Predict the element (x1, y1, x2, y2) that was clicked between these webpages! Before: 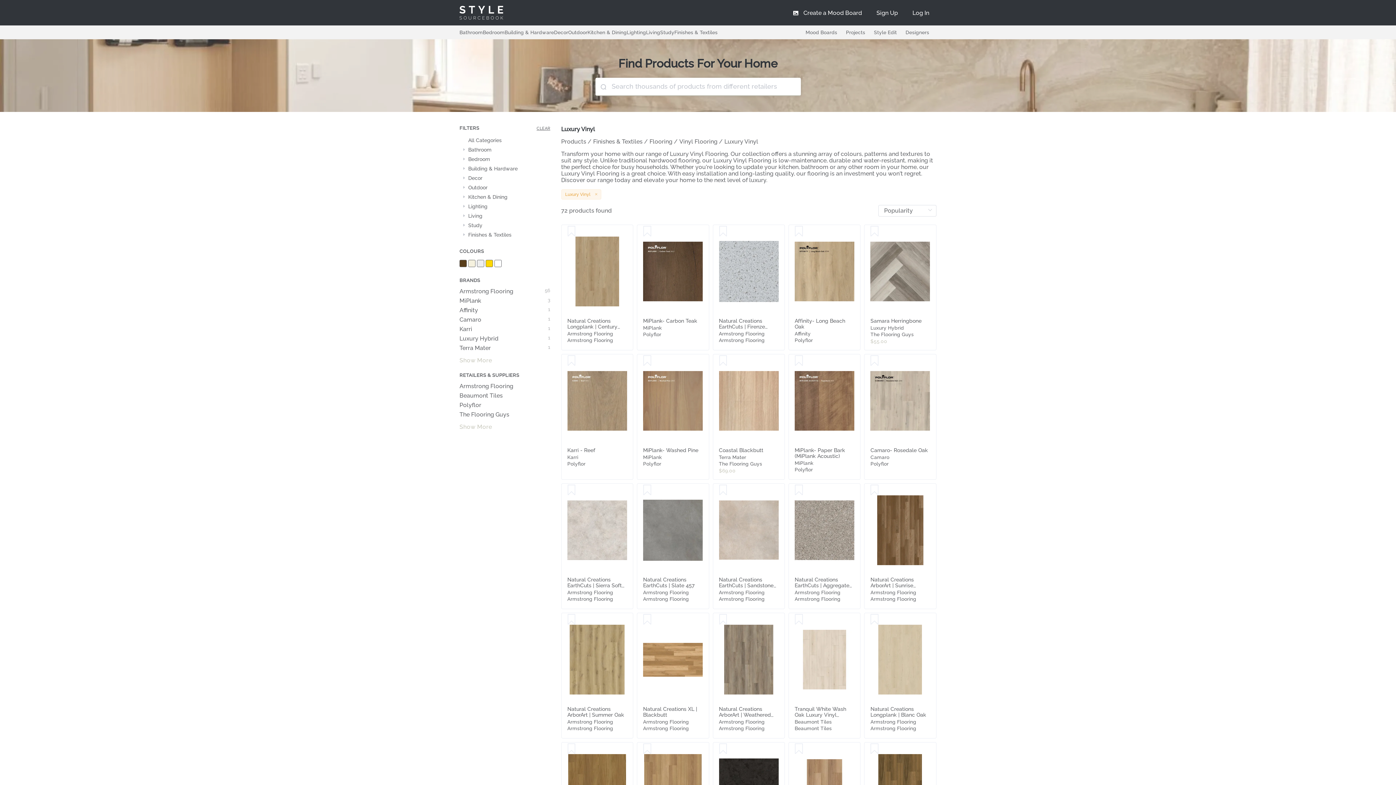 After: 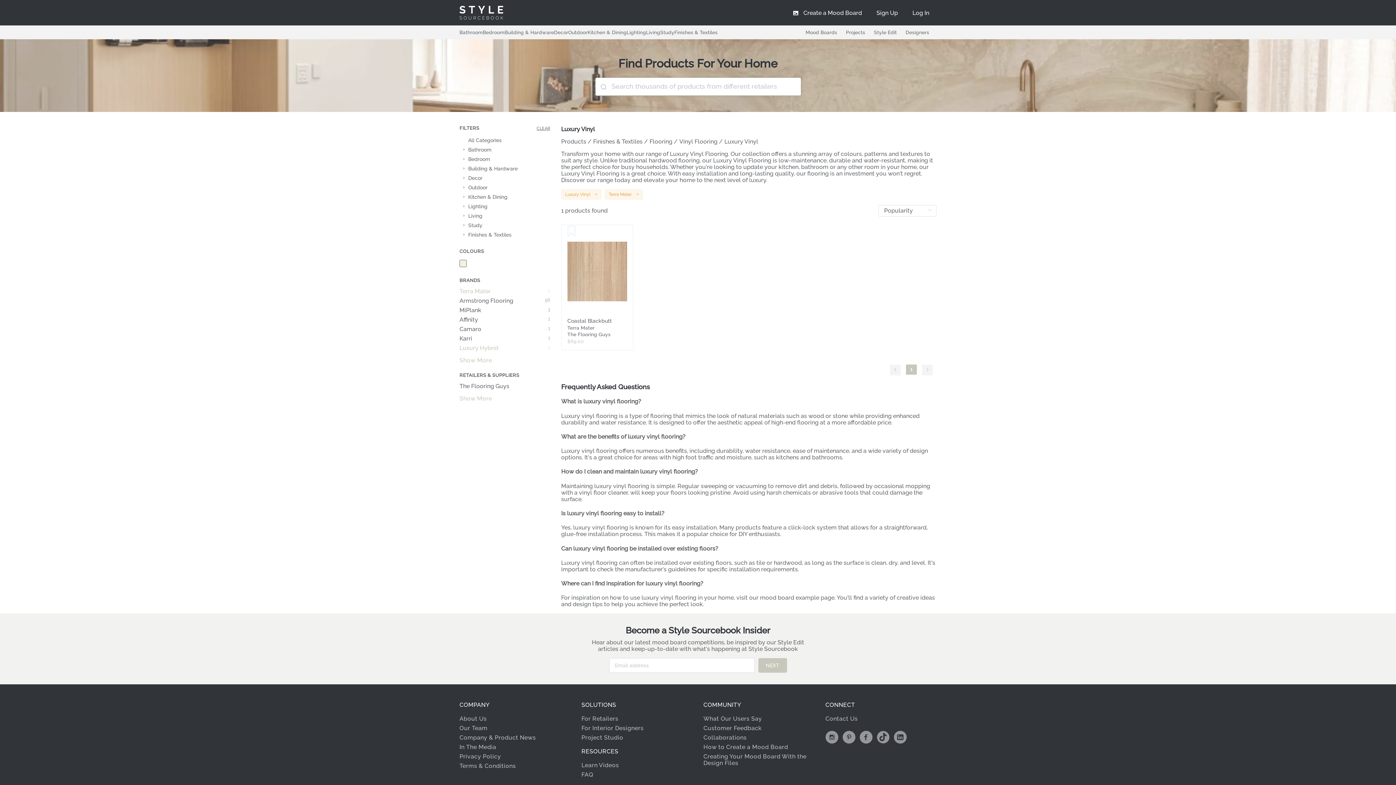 Action: label: Terra Mater
1 bbox: (459, 345, 550, 354)